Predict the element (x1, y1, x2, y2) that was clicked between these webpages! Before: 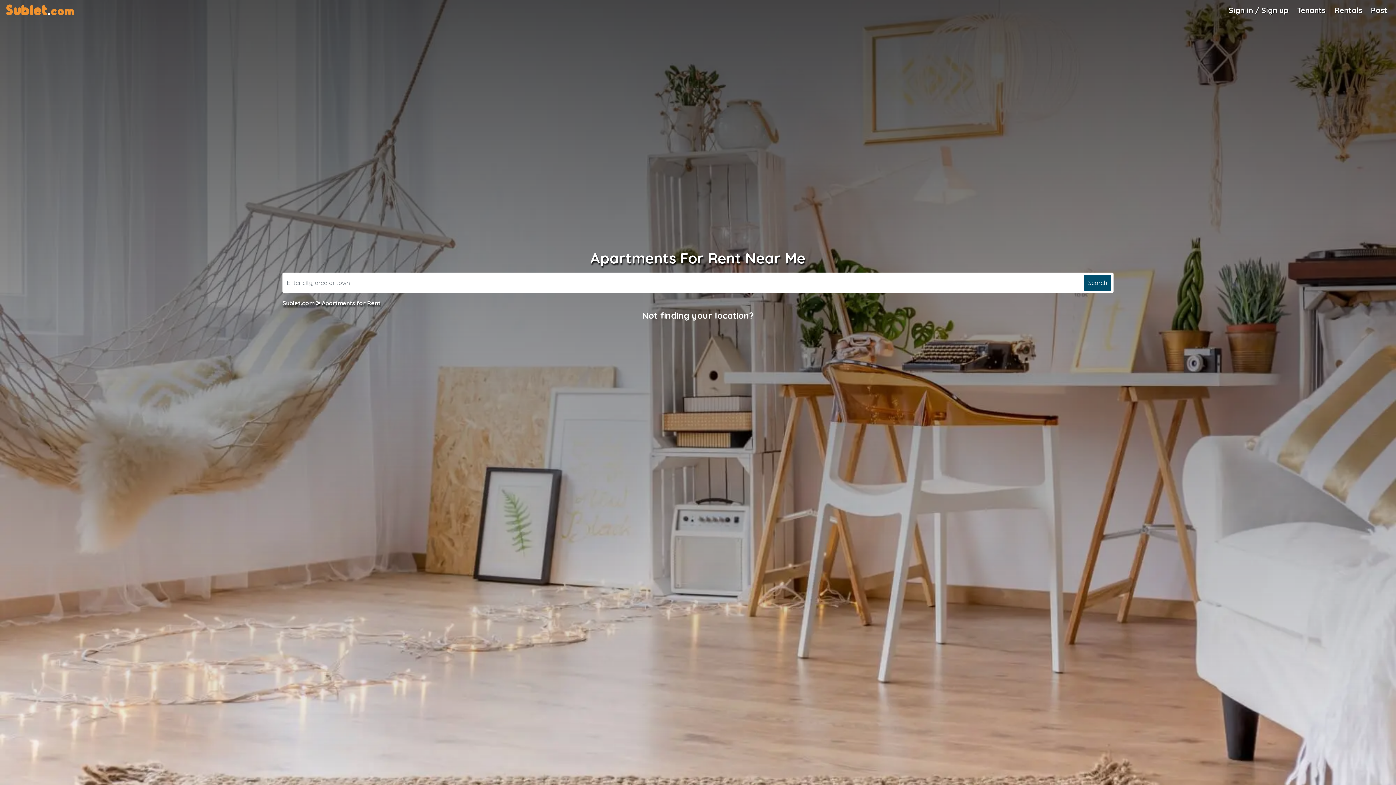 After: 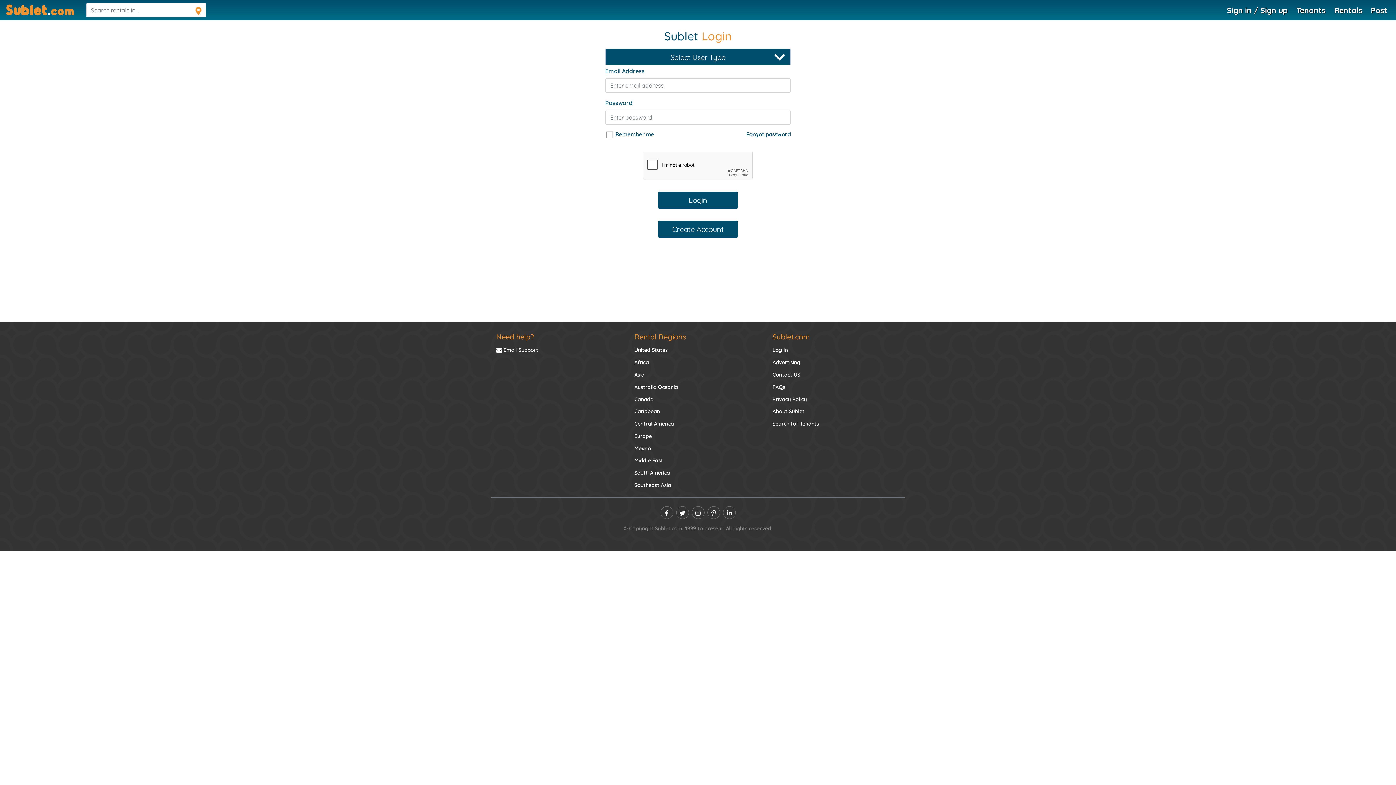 Action: bbox: (1226, 1, 1291, 18) label: Sign in / Sign up